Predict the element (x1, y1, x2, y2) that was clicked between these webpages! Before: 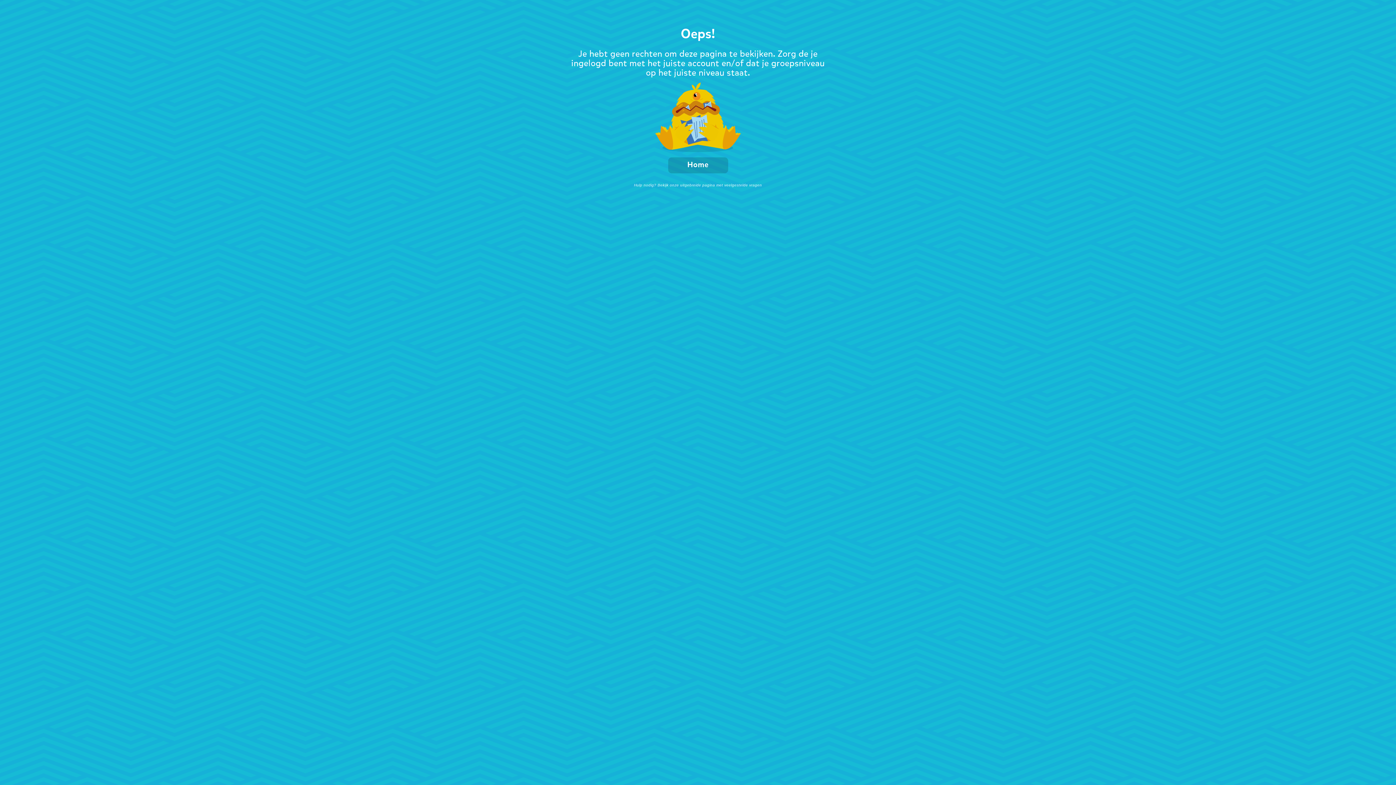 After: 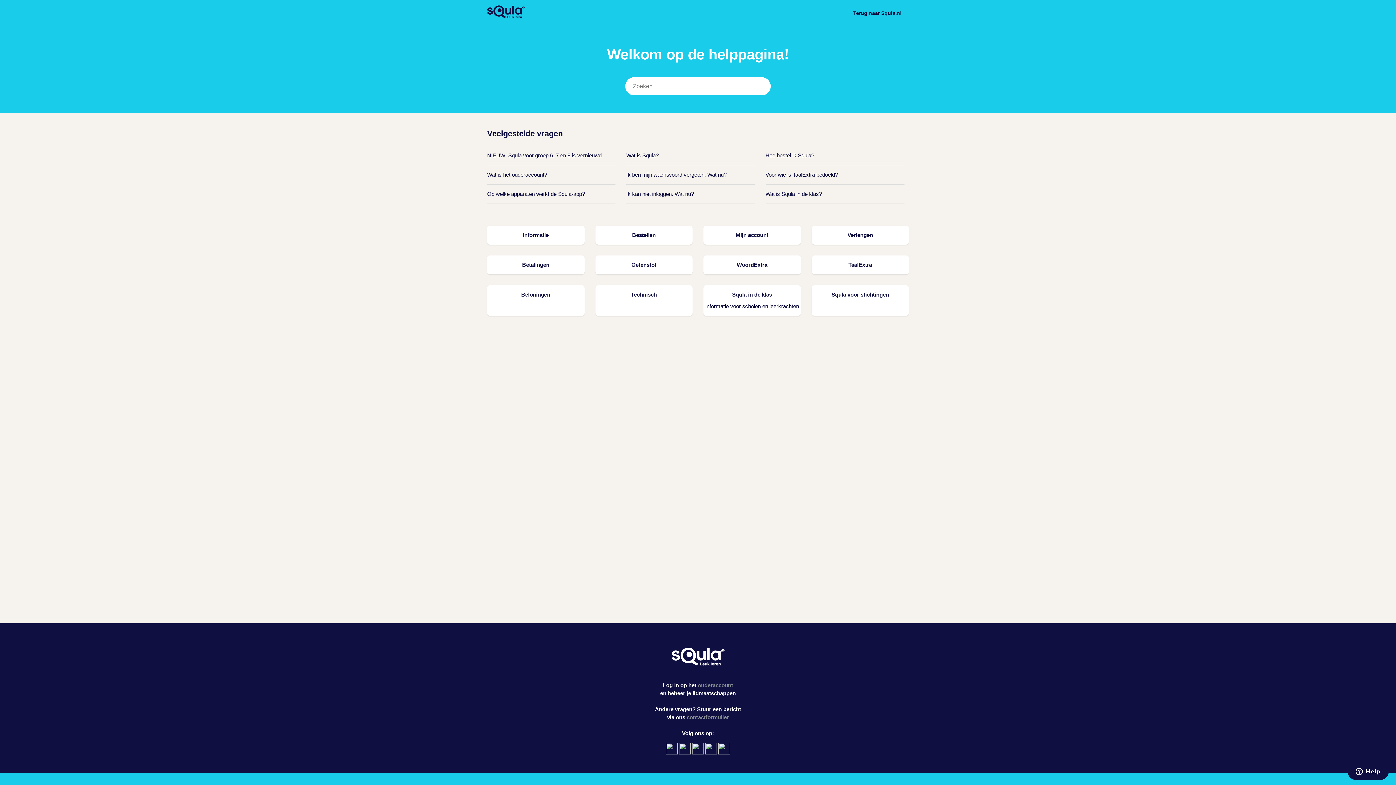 Action: label: Hulp nodig? Bekijk onze uitgebreide pagina met veelgestelde vragen bbox: (634, 183, 762, 187)